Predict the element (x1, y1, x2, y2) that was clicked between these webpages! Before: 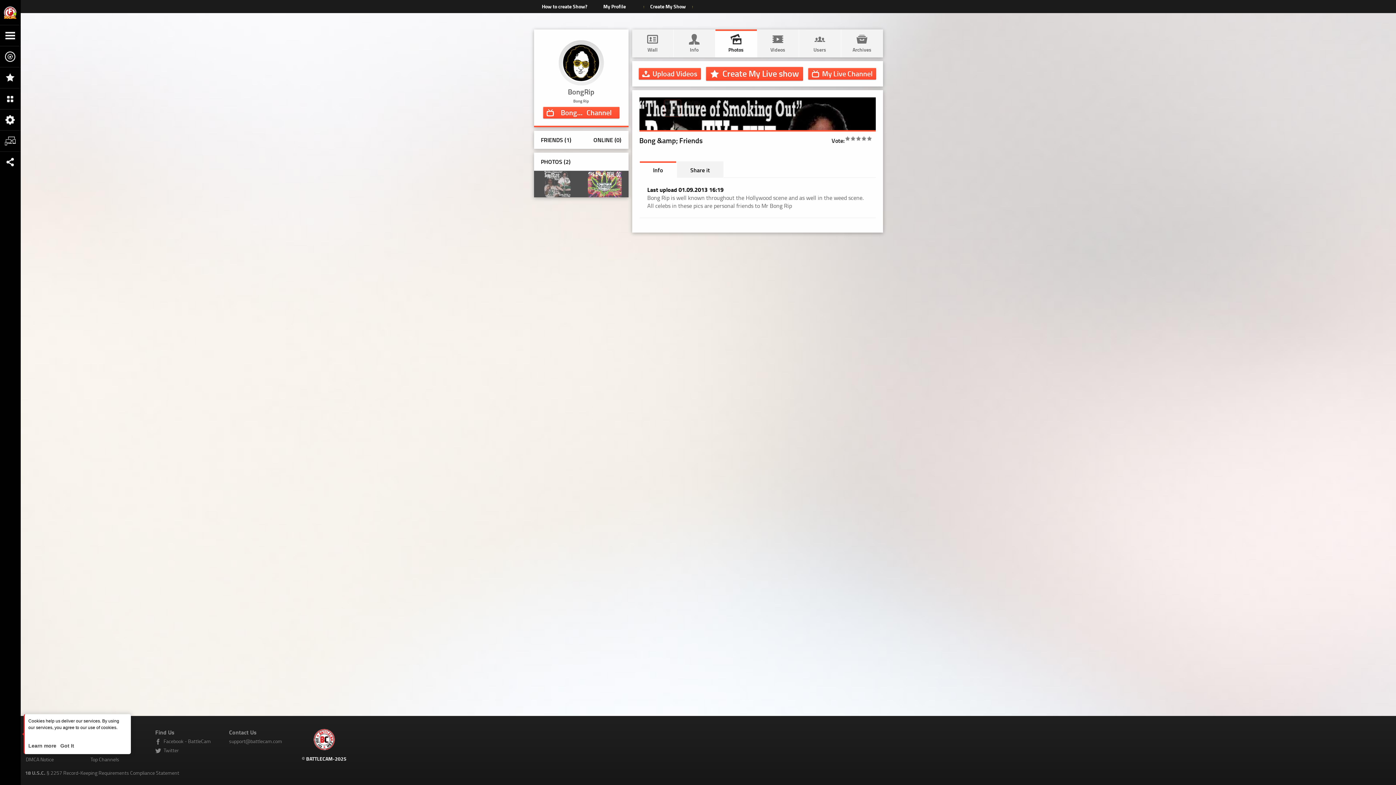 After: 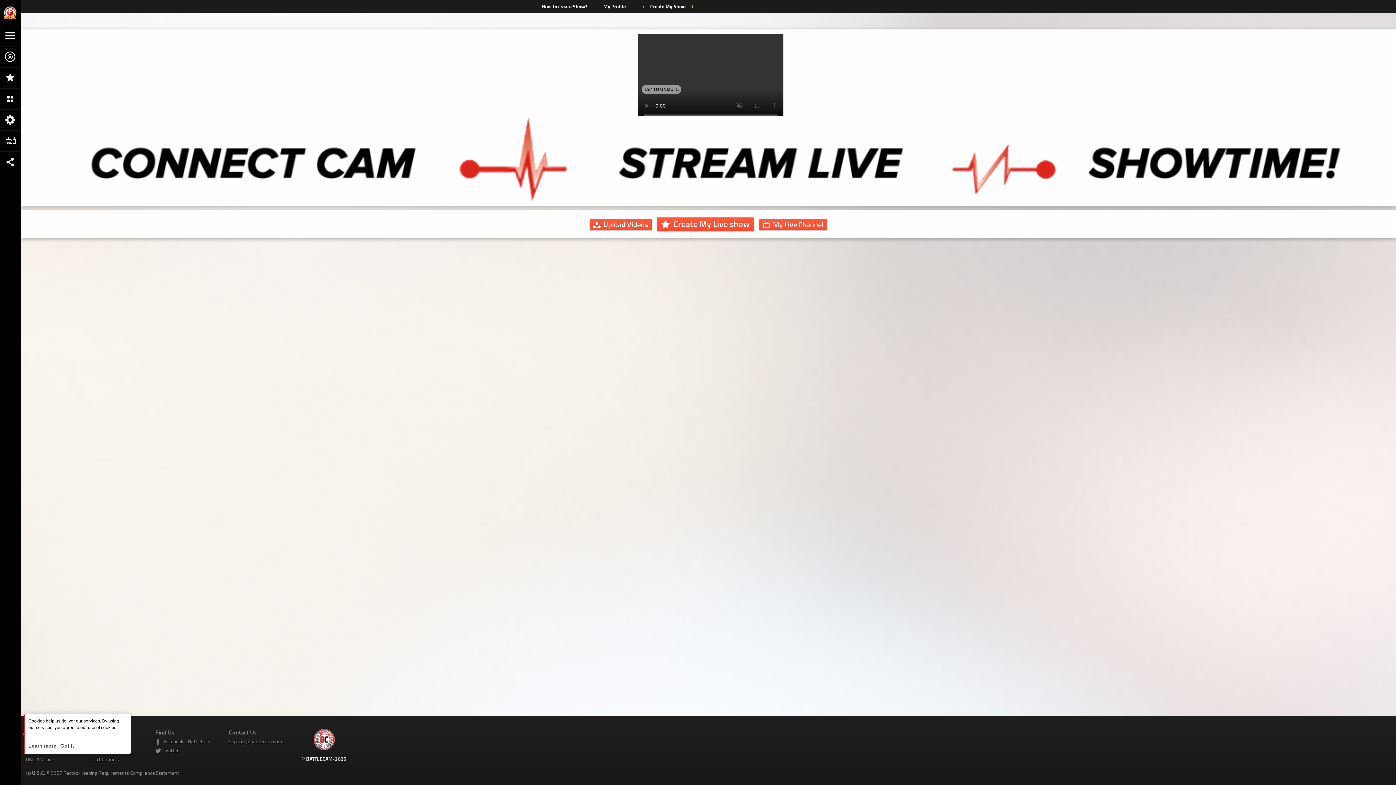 Action: bbox: (90, 756, 119, 763) label: Top Channels